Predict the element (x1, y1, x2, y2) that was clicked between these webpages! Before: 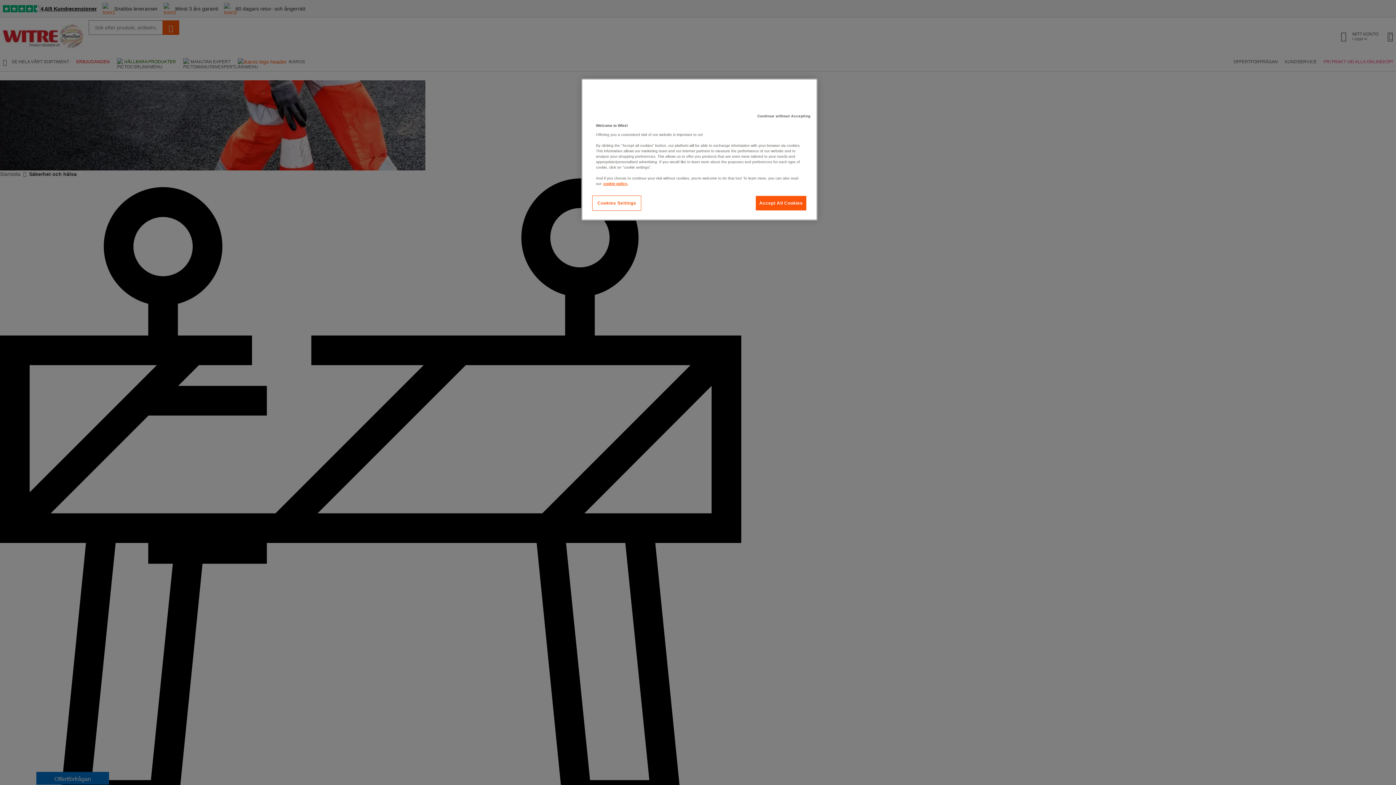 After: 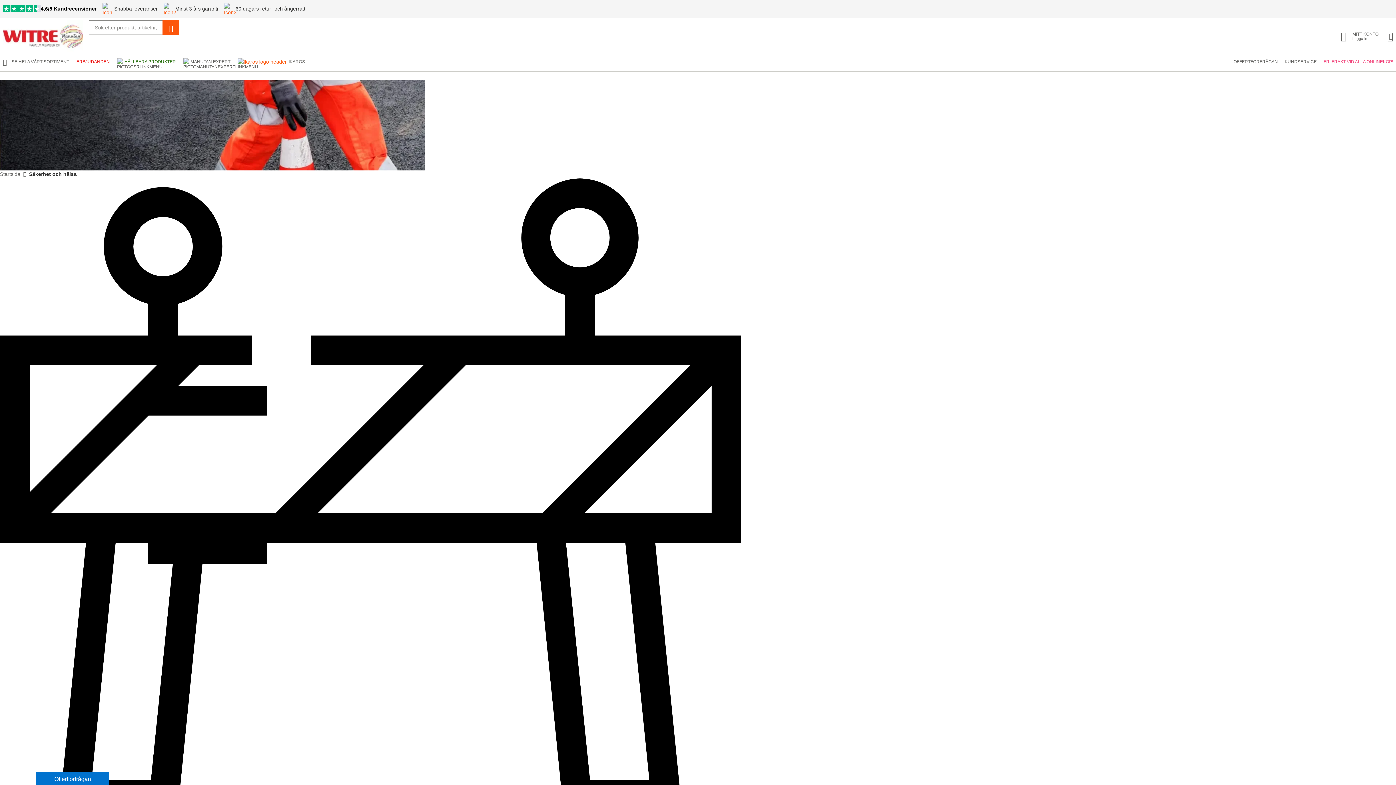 Action: label: Accept All Cookies bbox: (755, 195, 807, 210)